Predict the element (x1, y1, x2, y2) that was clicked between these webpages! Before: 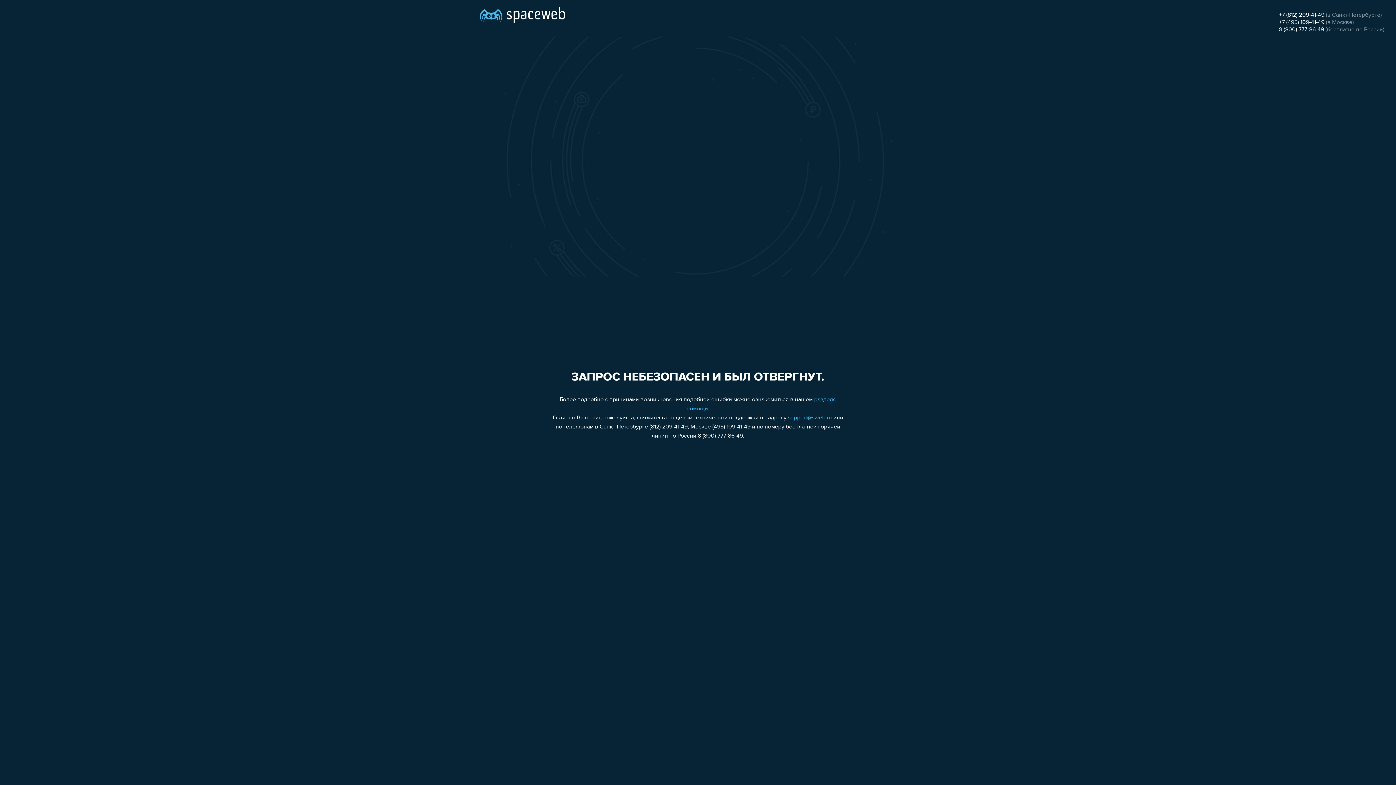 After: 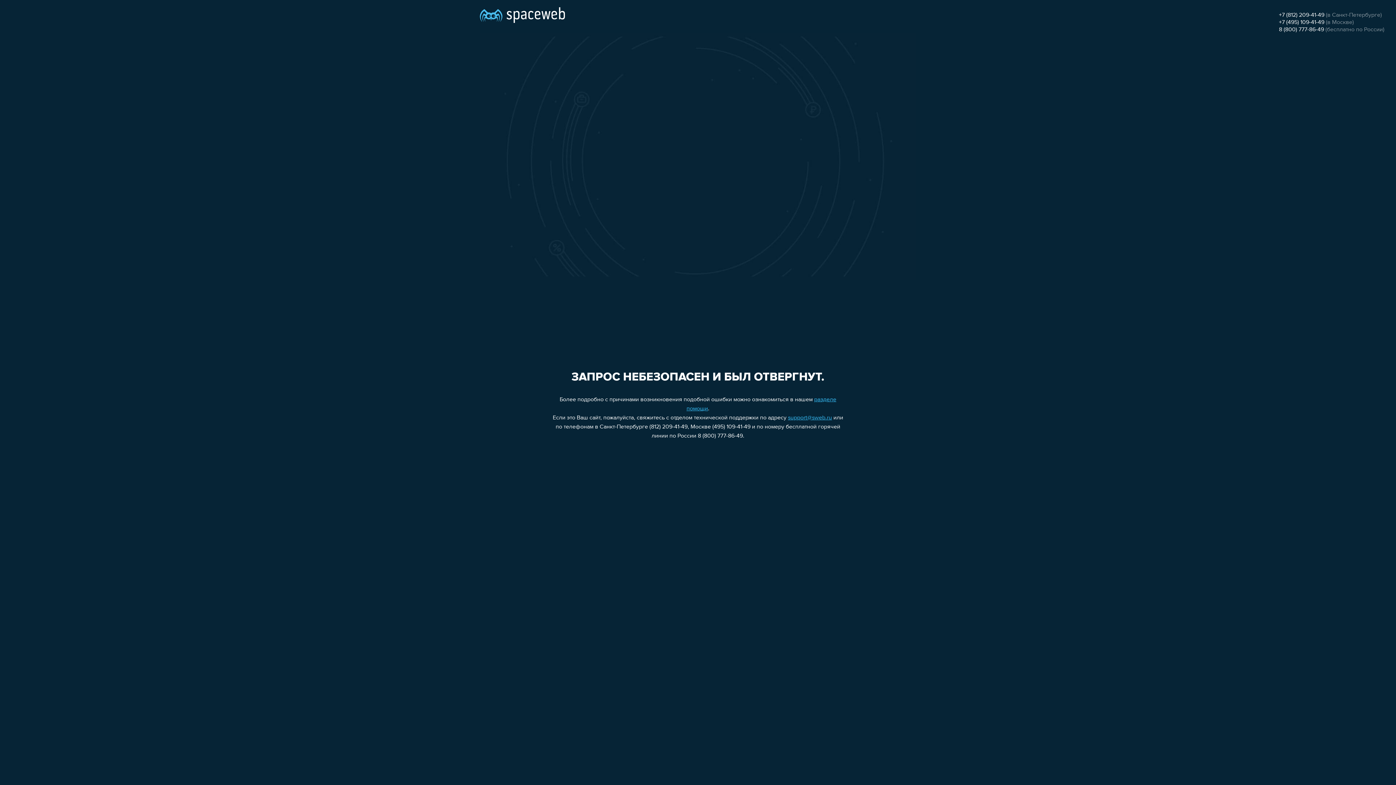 Action: bbox: (1279, 26, 1324, 32) label: 8 (800) 777-86-49